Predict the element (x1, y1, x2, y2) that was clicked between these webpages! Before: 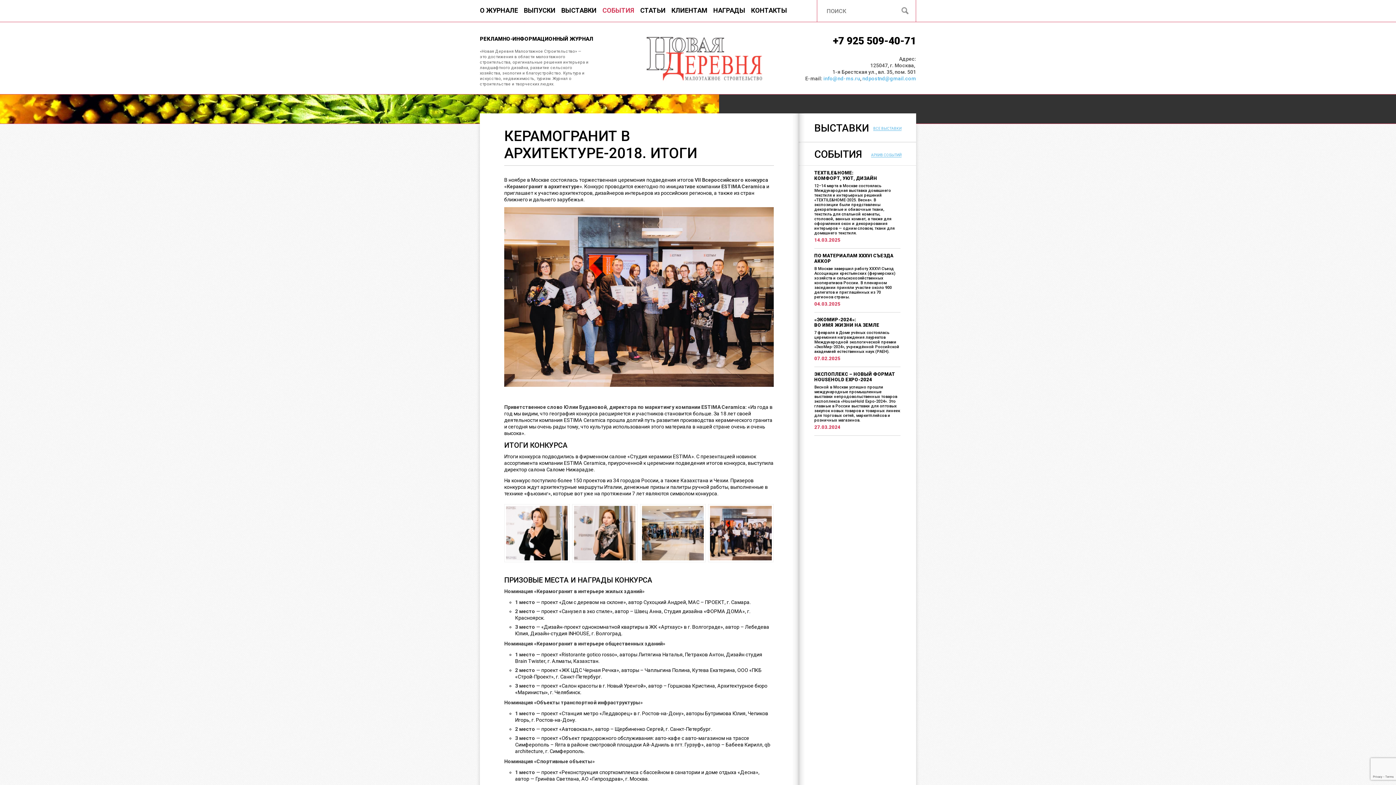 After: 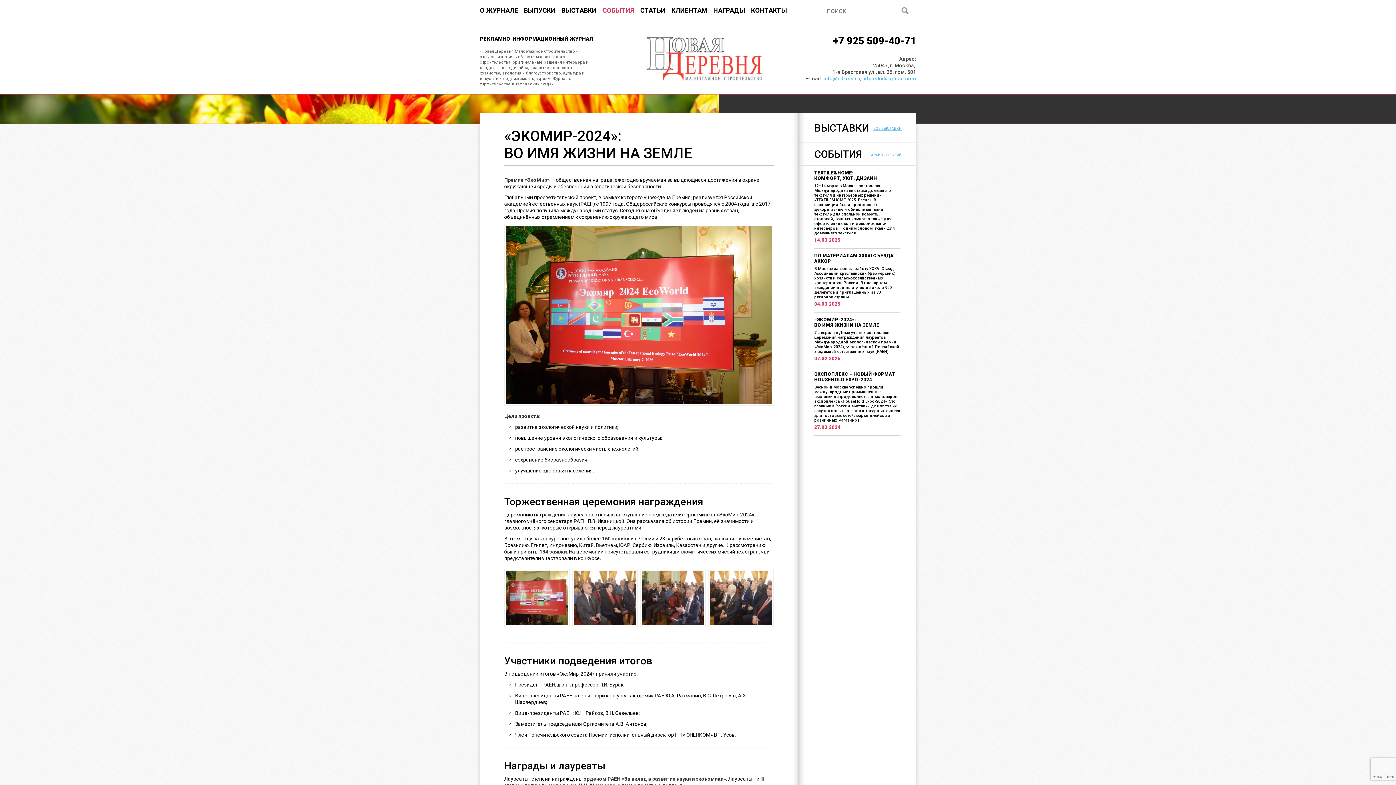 Action: label: «ЭКОМИР-2024»:
ВО ИМЯ ЖИЗНИ НА ЗЕМЛЕ bbox: (798, 312, 916, 330)